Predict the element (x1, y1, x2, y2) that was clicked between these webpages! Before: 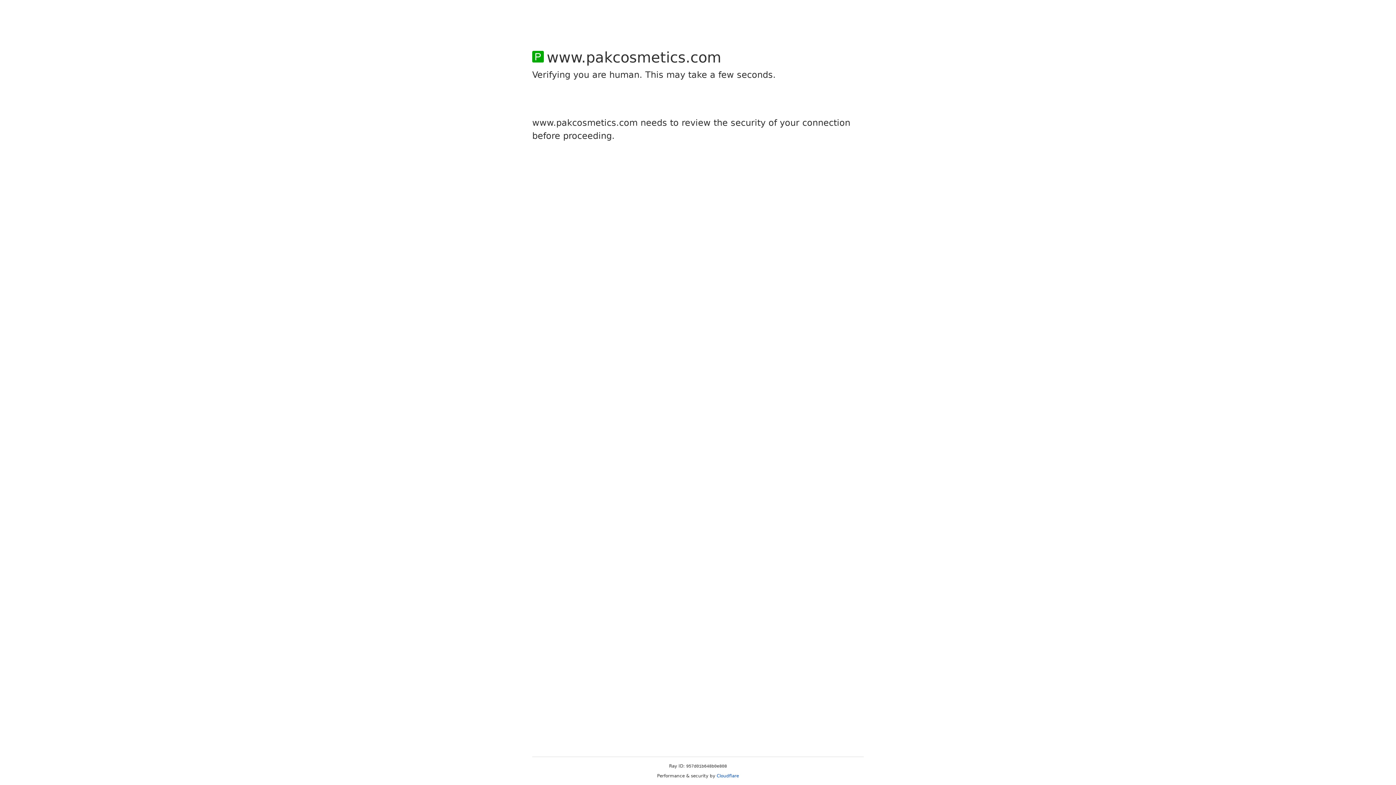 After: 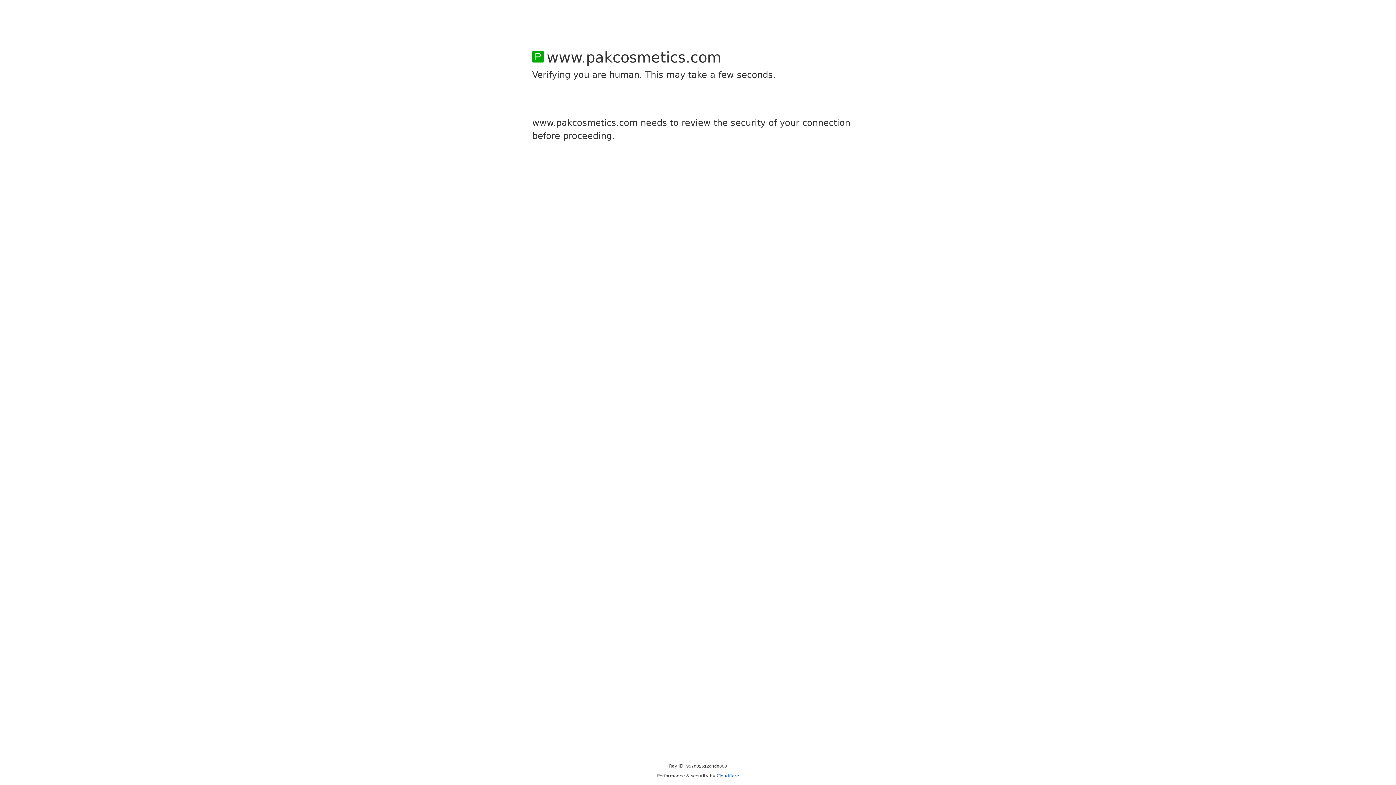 Action: bbox: (716, 773, 739, 778) label: Cloudflare